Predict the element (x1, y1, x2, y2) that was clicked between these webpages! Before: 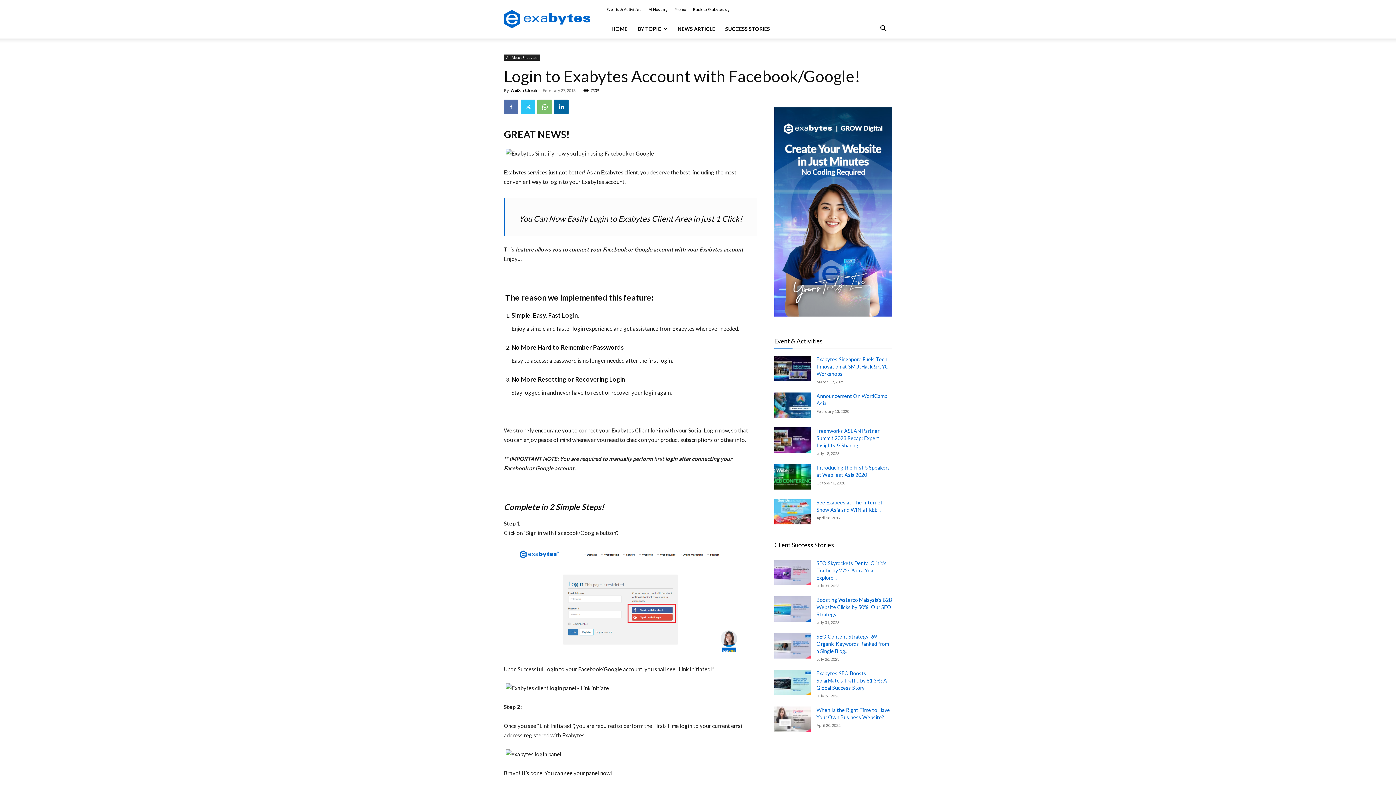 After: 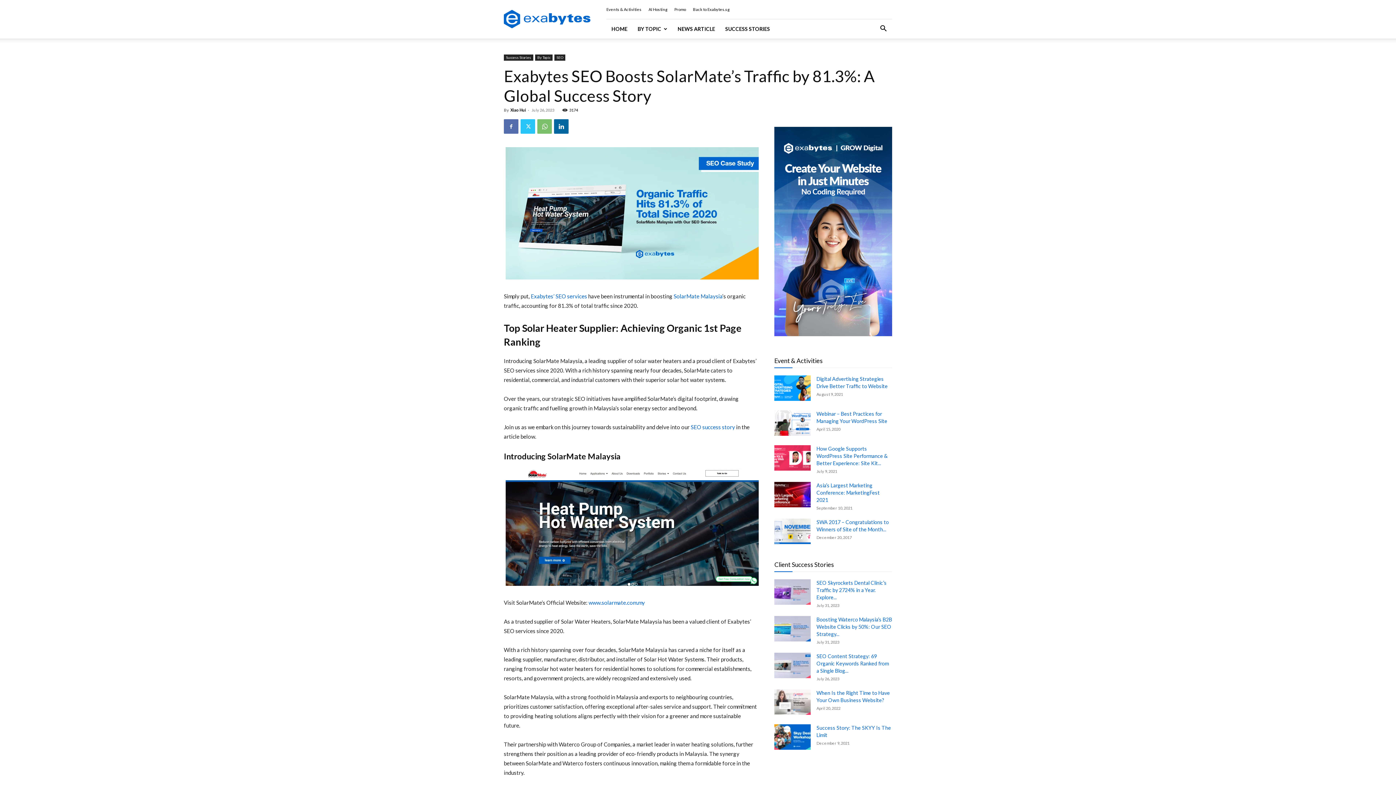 Action: bbox: (774, 670, 810, 695)